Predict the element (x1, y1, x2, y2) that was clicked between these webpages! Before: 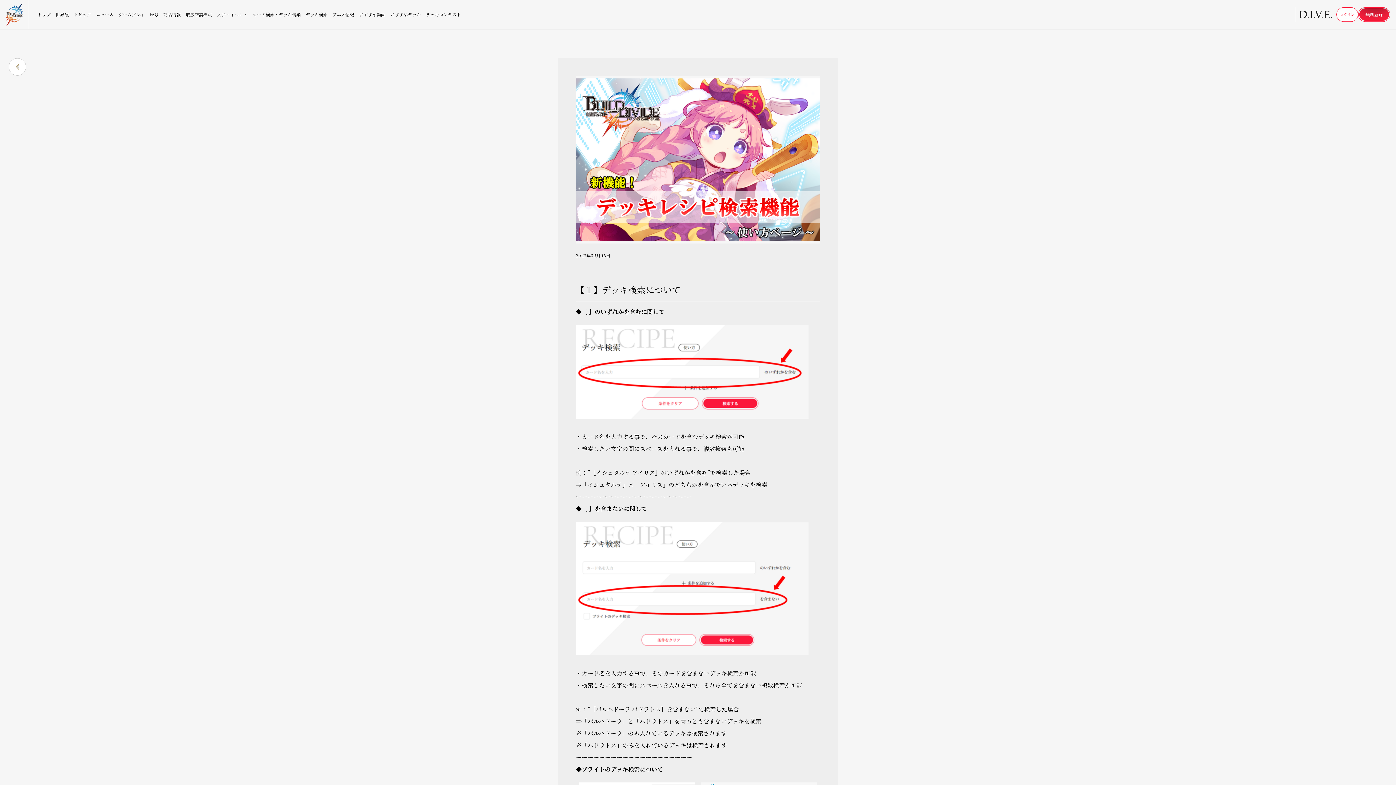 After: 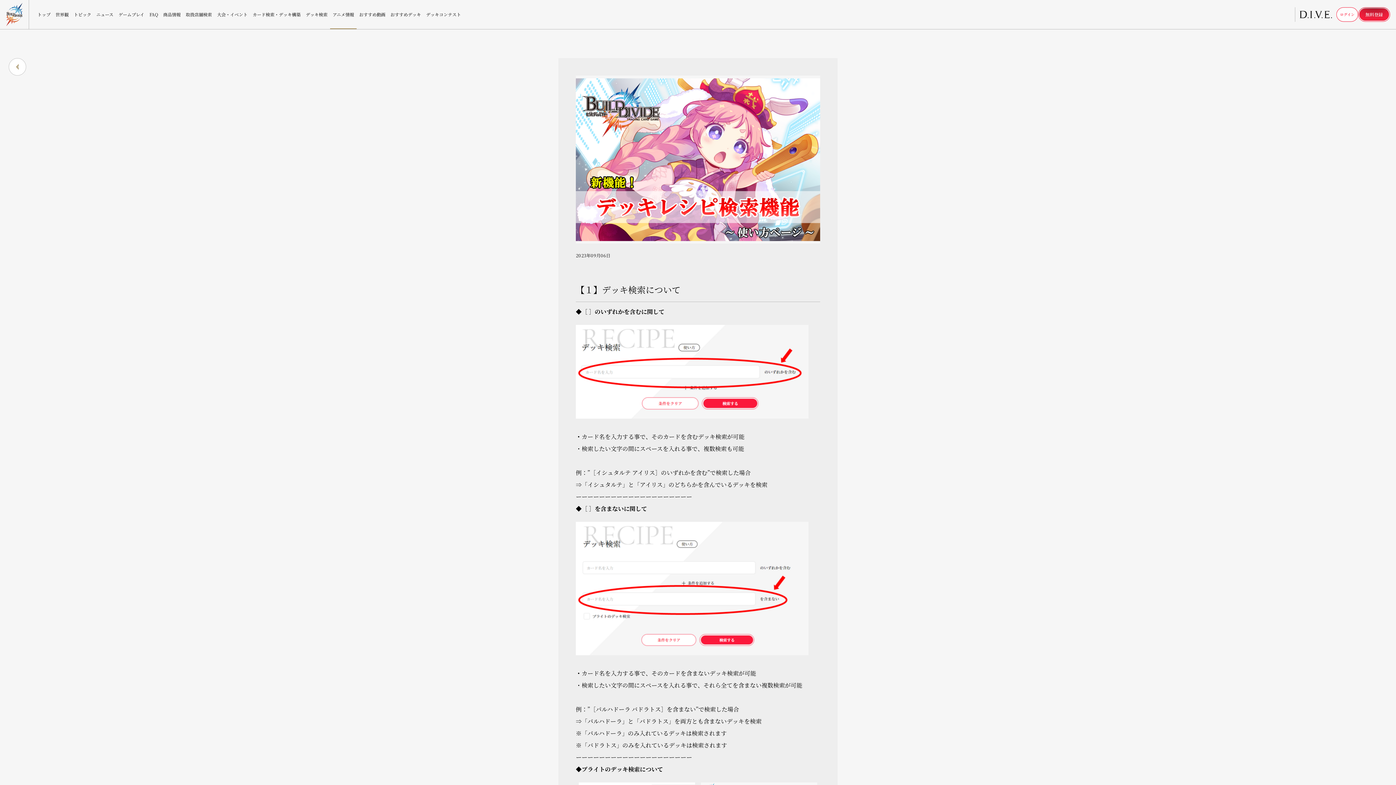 Action: bbox: (330, 0, 356, 29) label: アニメ情報